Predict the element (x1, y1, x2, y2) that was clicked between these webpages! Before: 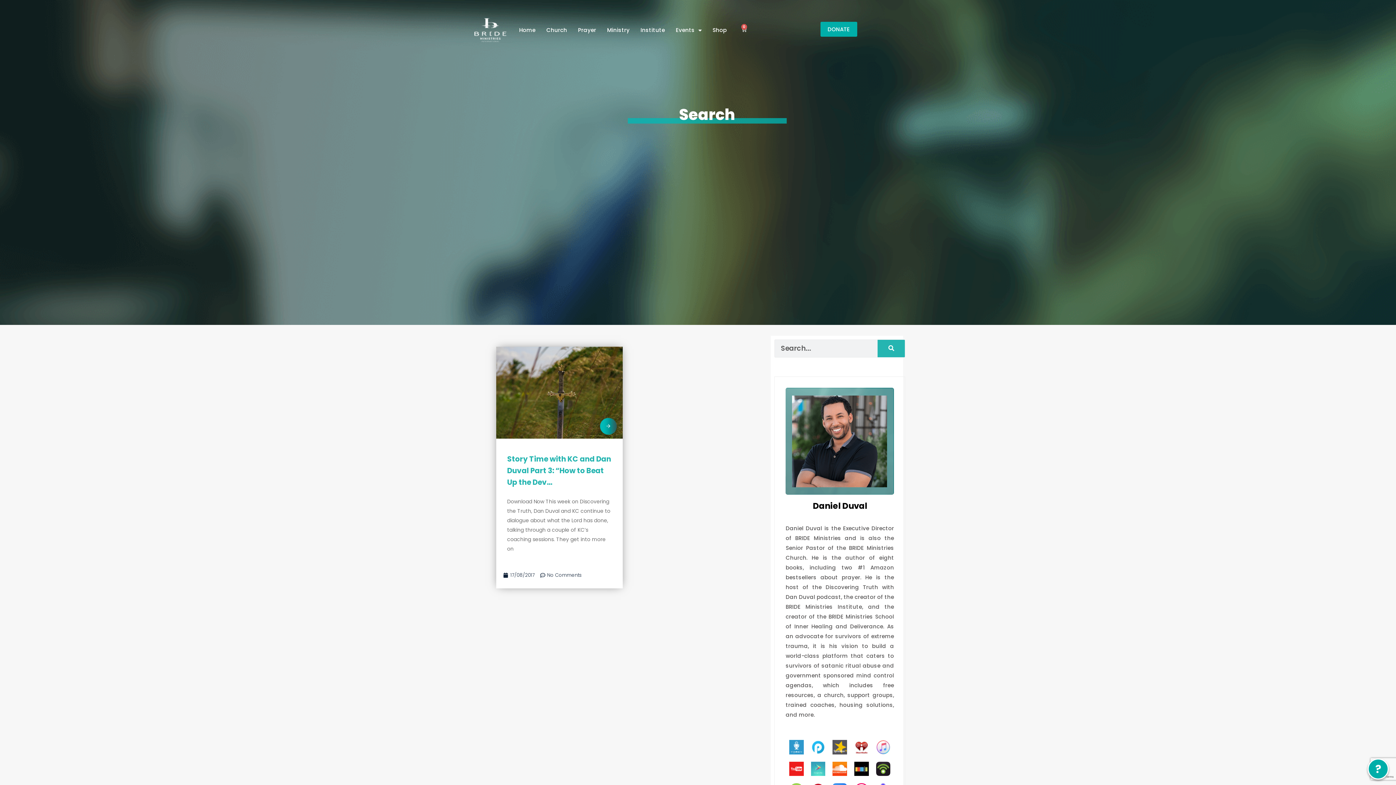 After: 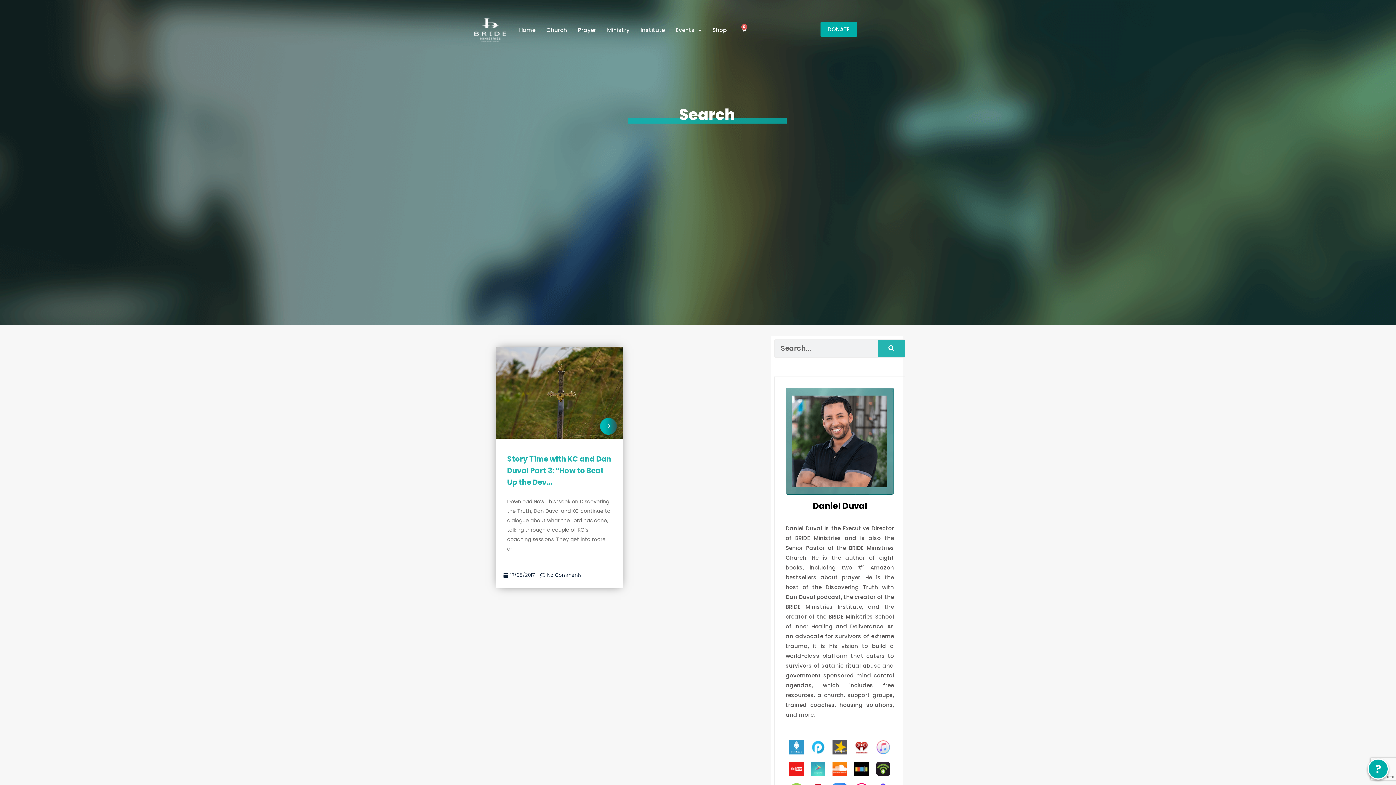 Action: bbox: (876, 740, 890, 754)